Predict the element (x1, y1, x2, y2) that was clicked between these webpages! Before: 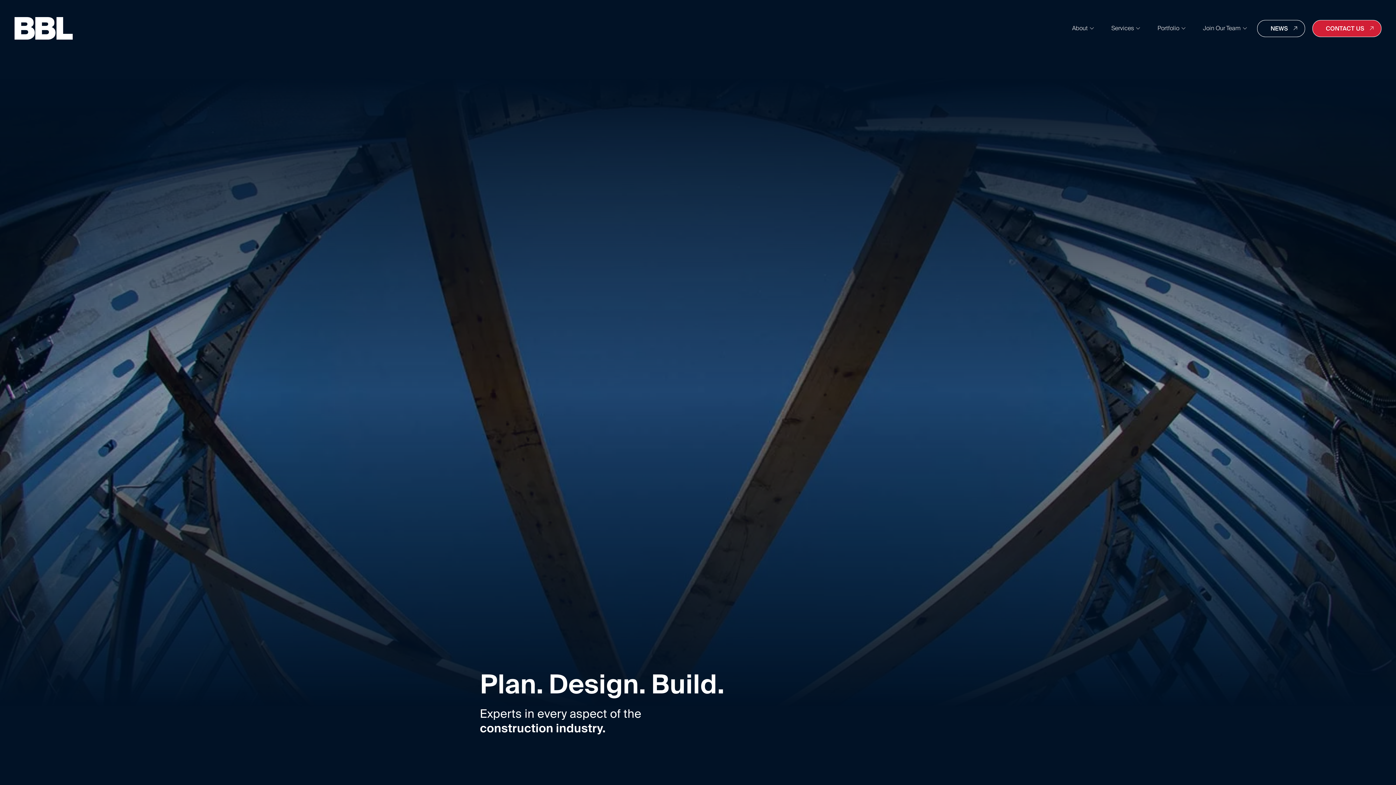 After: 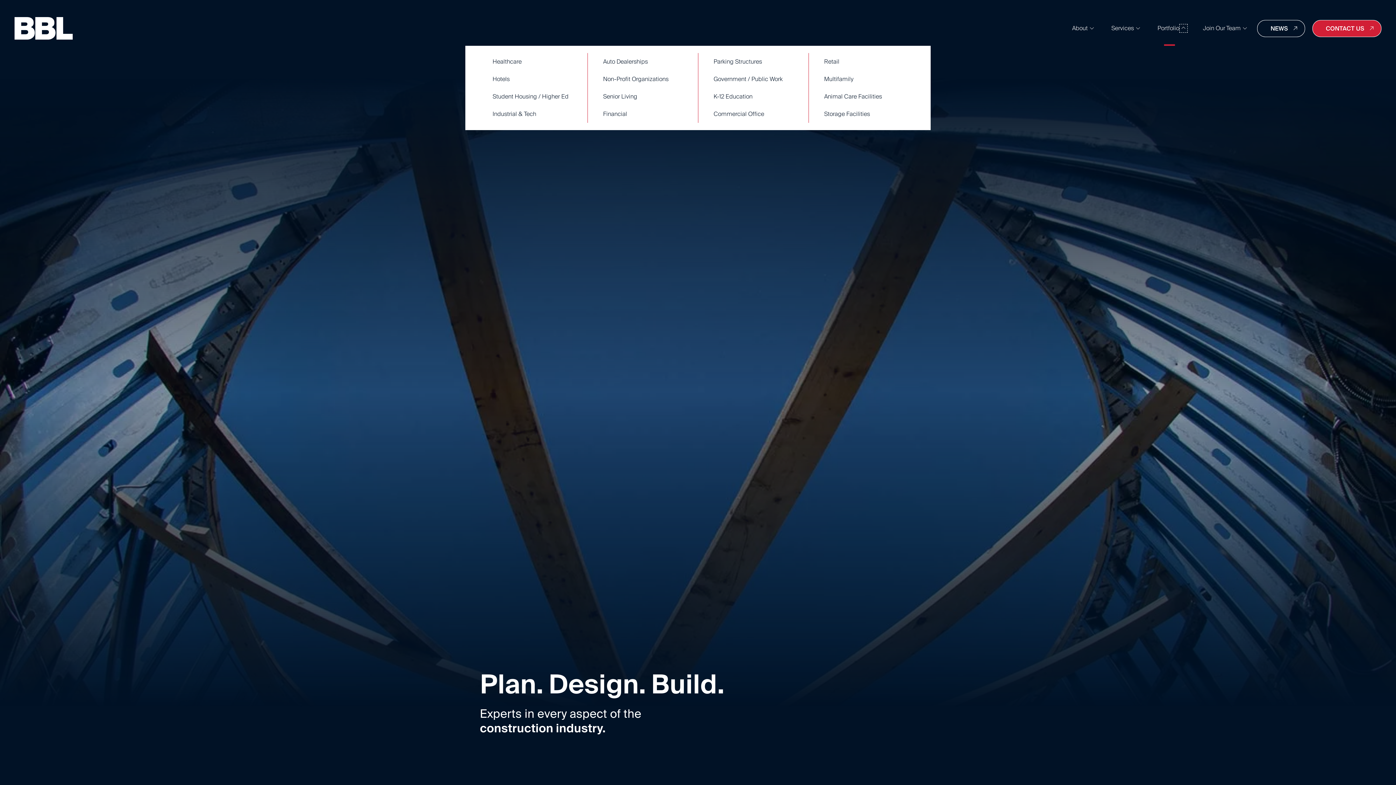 Action: bbox: (1180, 25, 1186, 31) label: SHOW SUBMENU FOR "PORTFOLIO"